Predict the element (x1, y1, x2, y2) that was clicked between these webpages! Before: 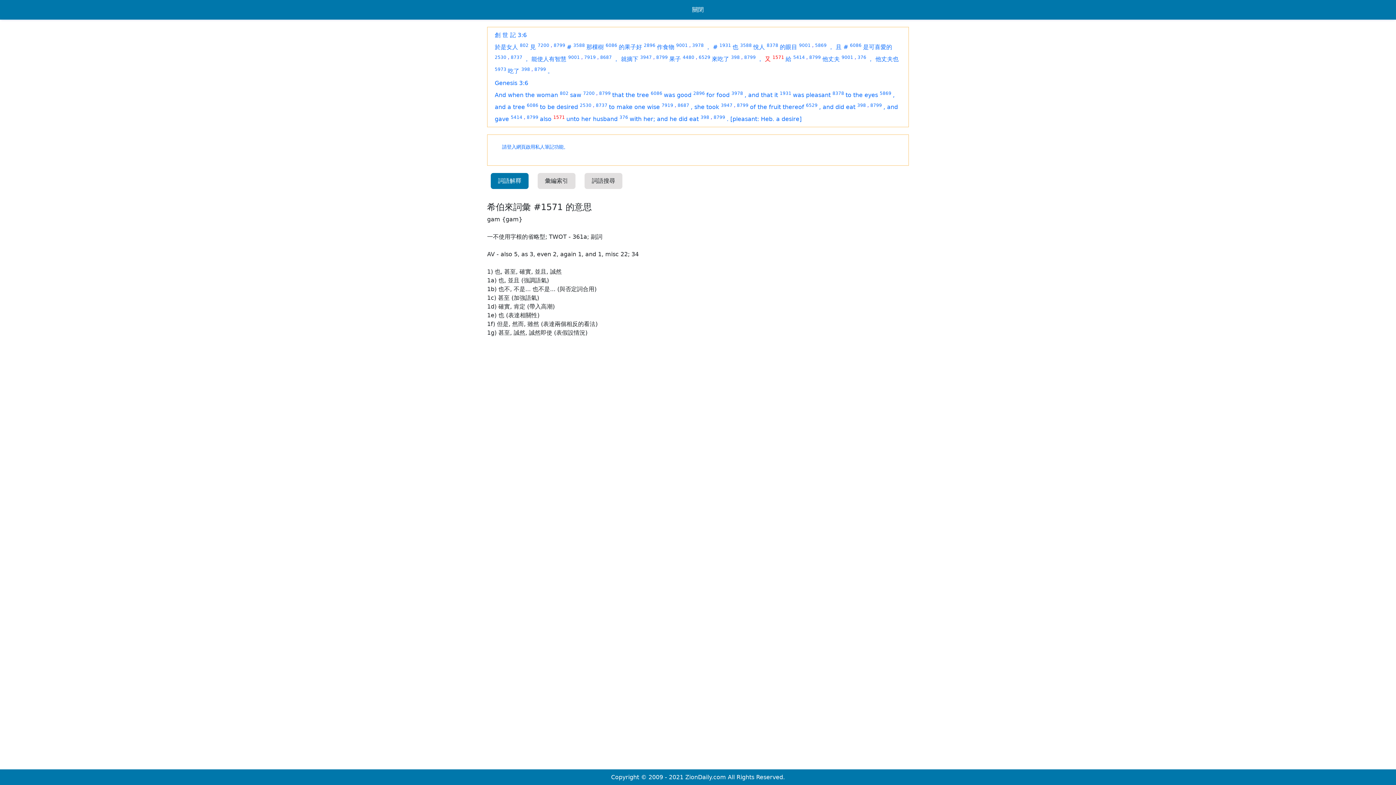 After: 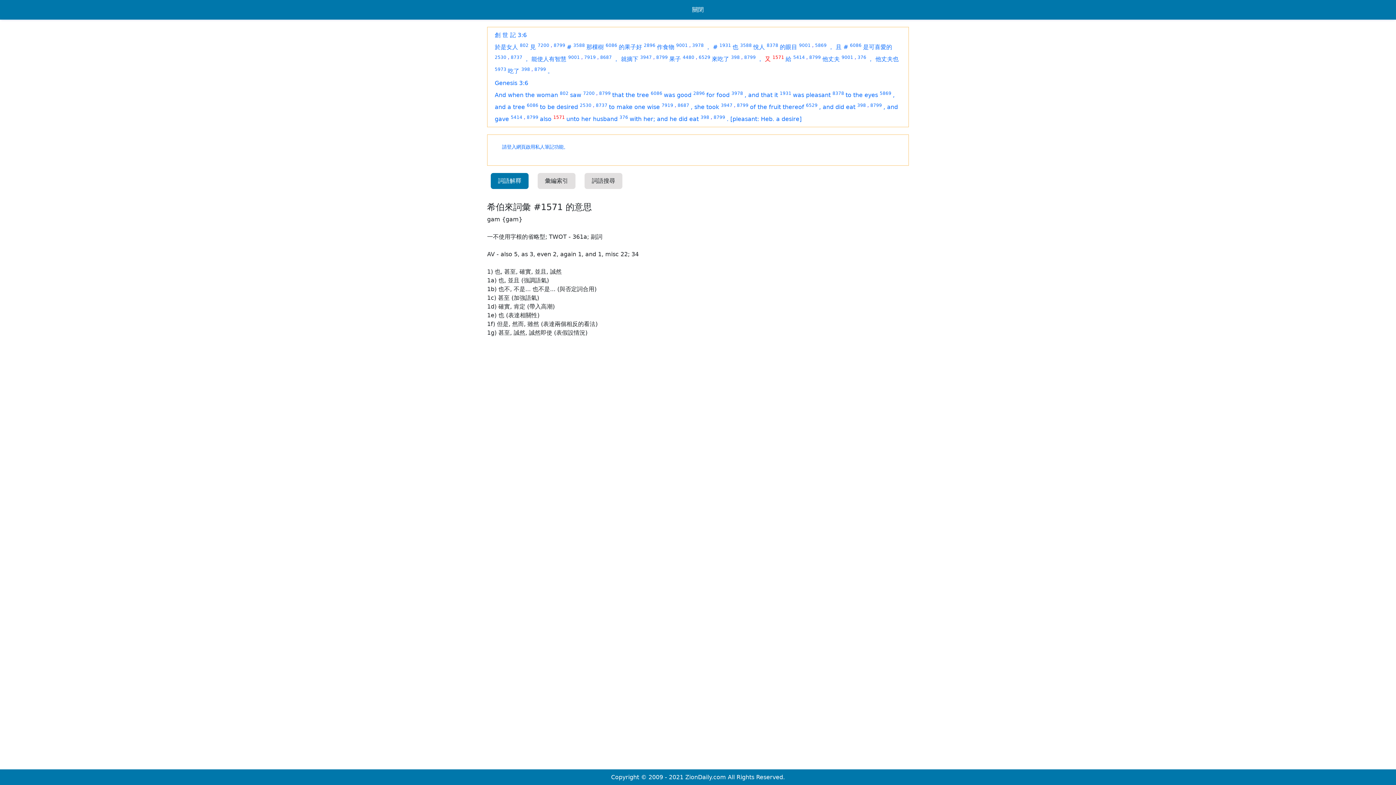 Action: bbox: (772, 54, 784, 60) label: 1571